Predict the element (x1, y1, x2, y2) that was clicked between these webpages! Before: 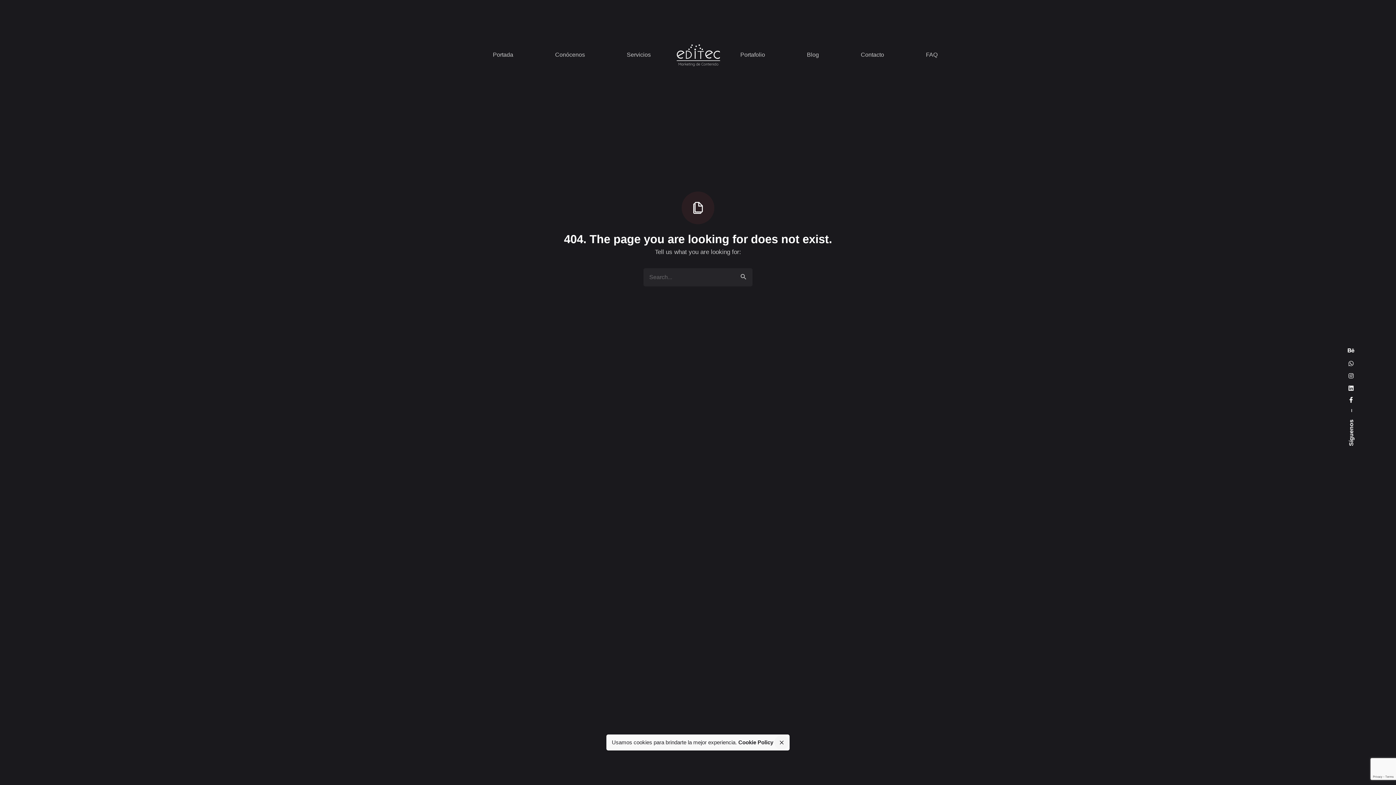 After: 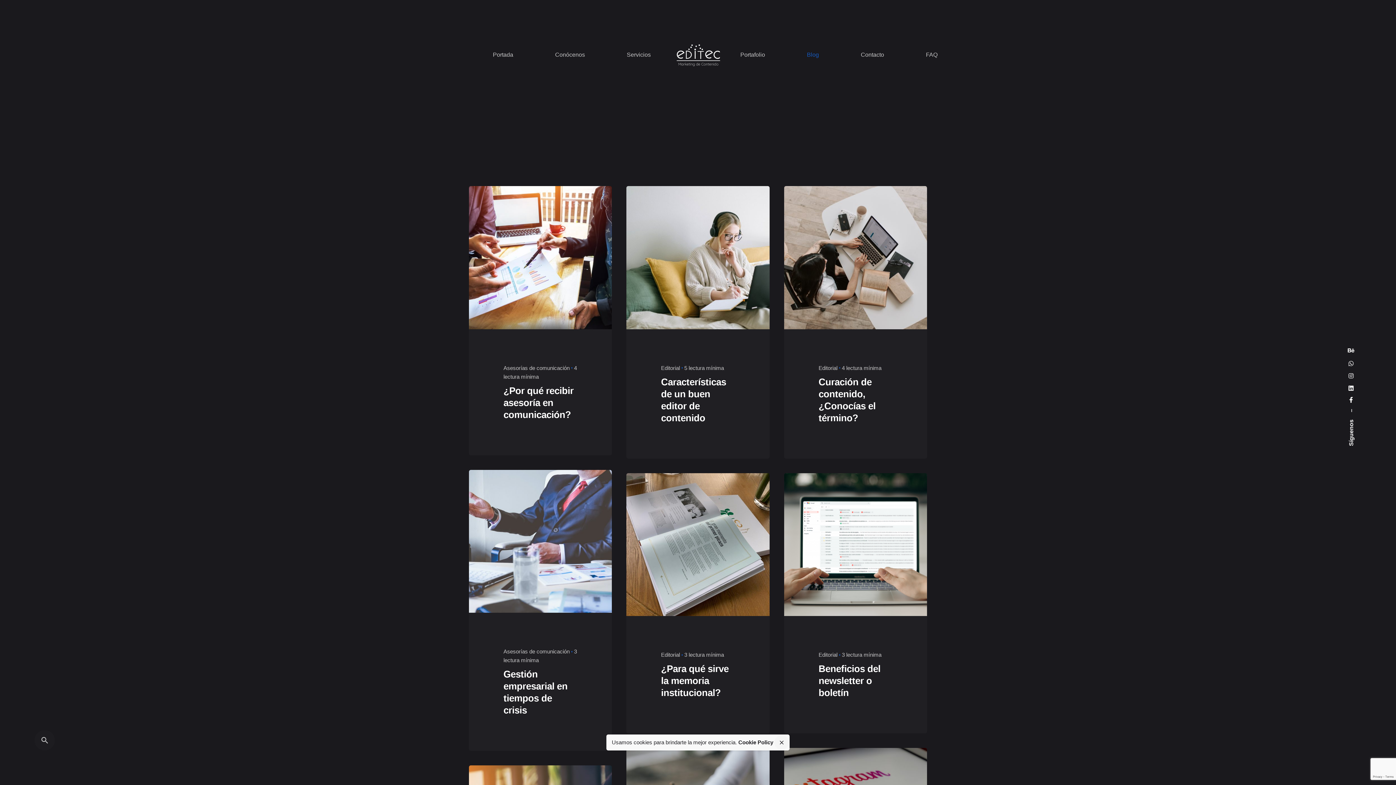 Action: bbox: (786, 51, 840, 58) label: Blog